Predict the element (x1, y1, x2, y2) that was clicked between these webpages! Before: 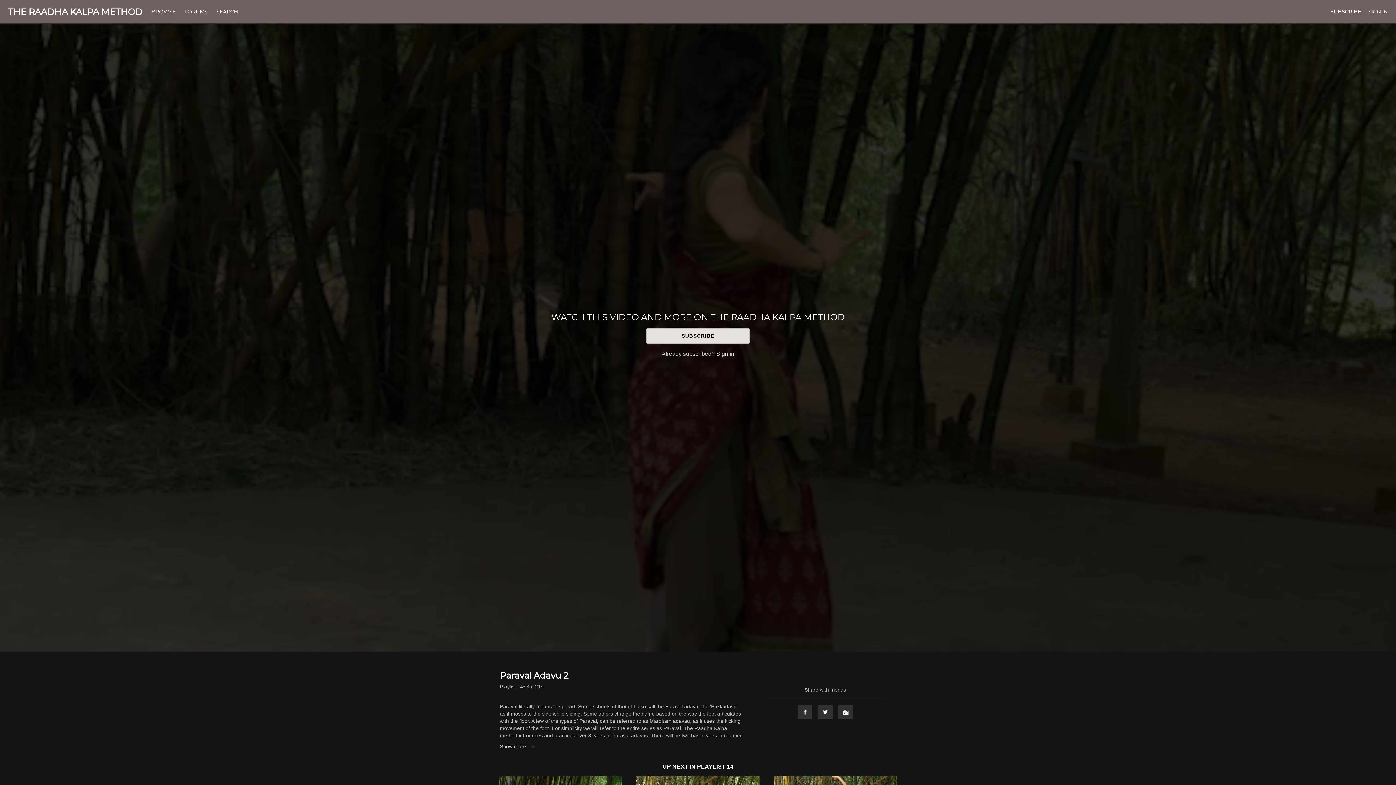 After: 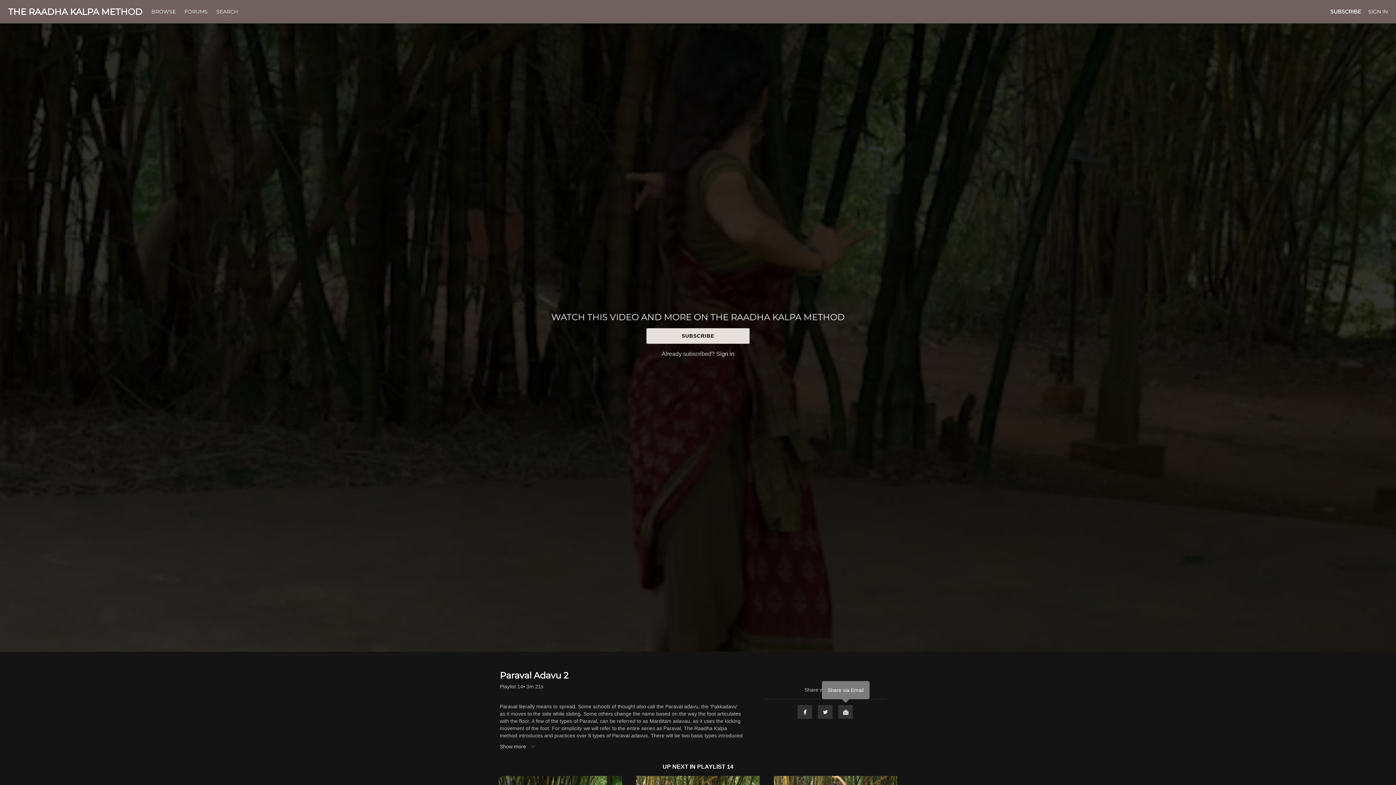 Action: label: Email bbox: (838, 705, 853, 719)